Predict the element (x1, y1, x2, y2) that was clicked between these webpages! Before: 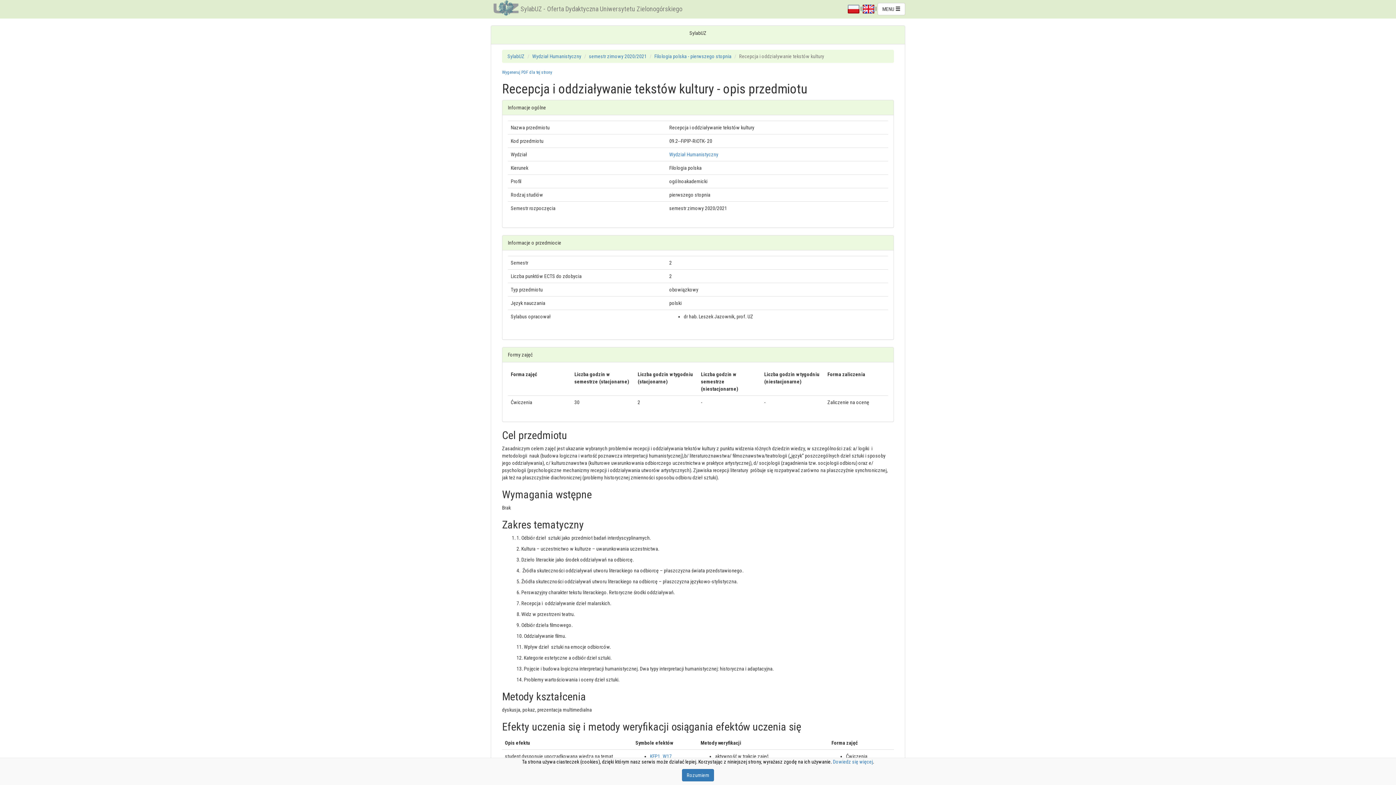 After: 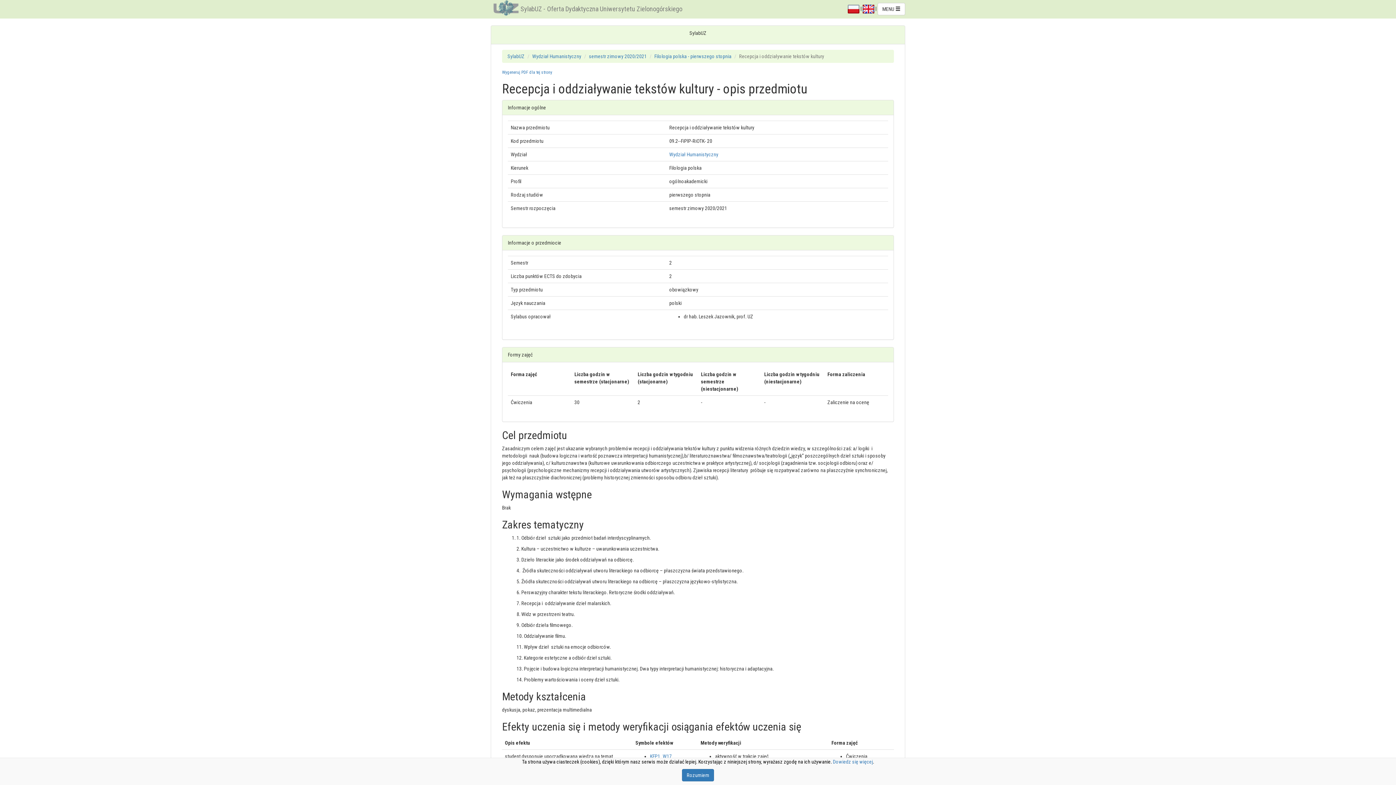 Action: bbox: (848, 5, 859, 11)